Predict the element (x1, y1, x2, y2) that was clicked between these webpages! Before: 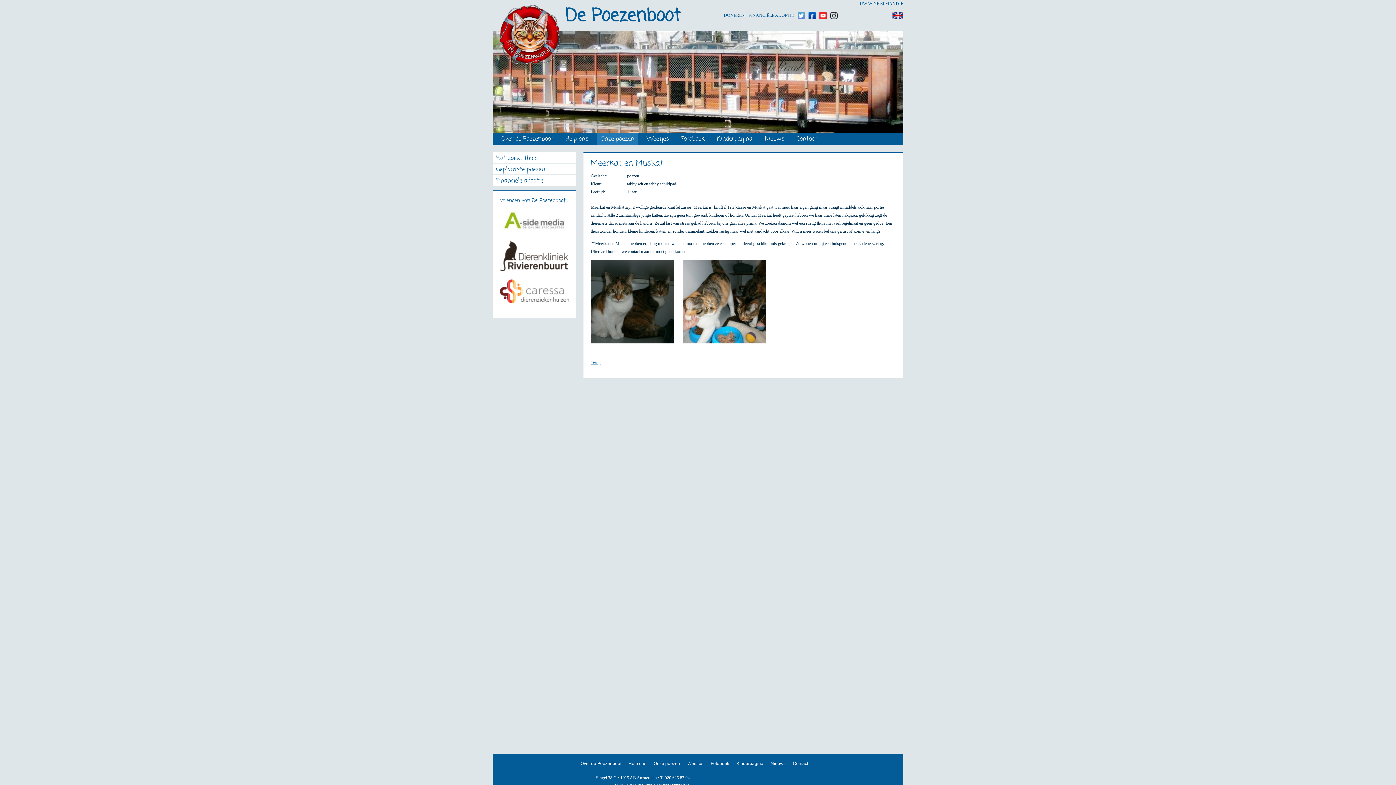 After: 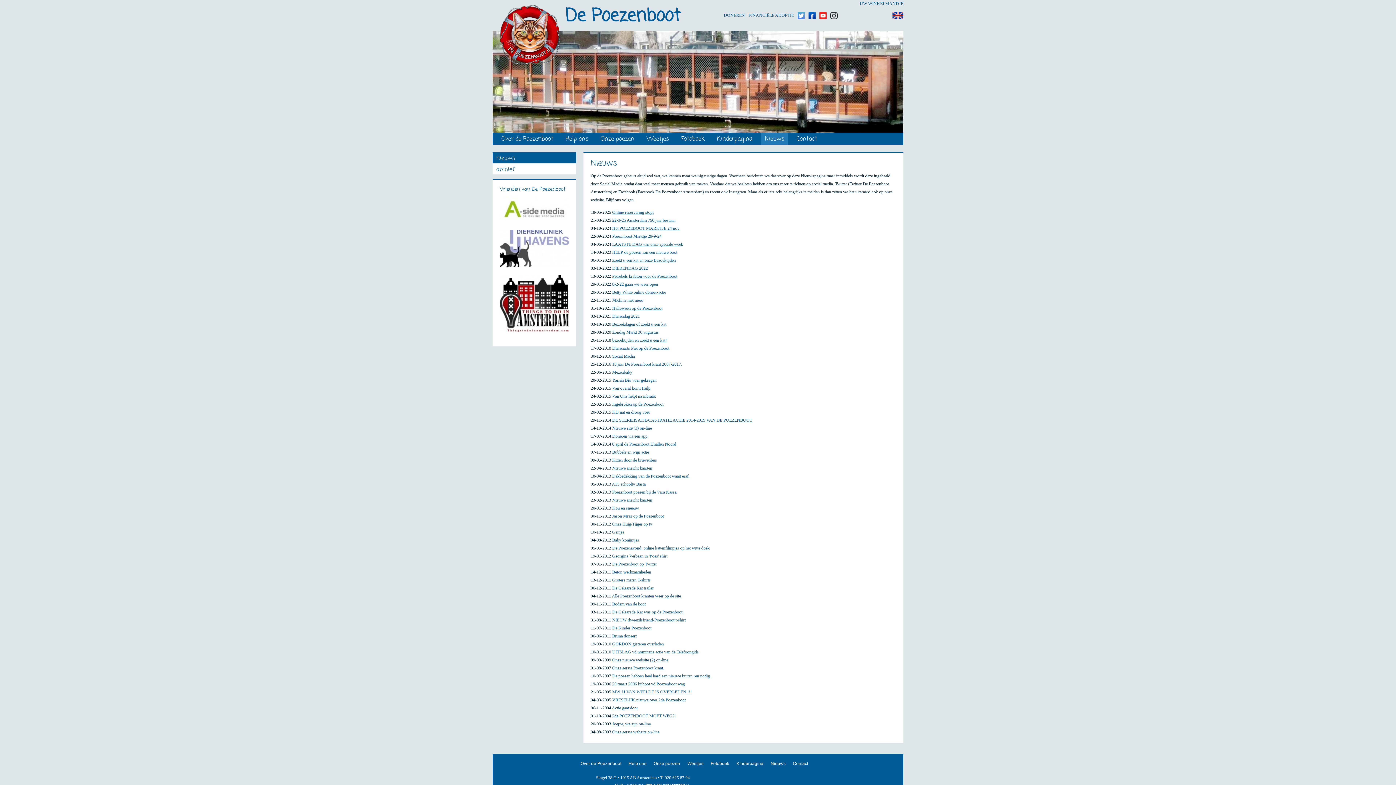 Action: label: Nieuws bbox: (770, 761, 785, 766)